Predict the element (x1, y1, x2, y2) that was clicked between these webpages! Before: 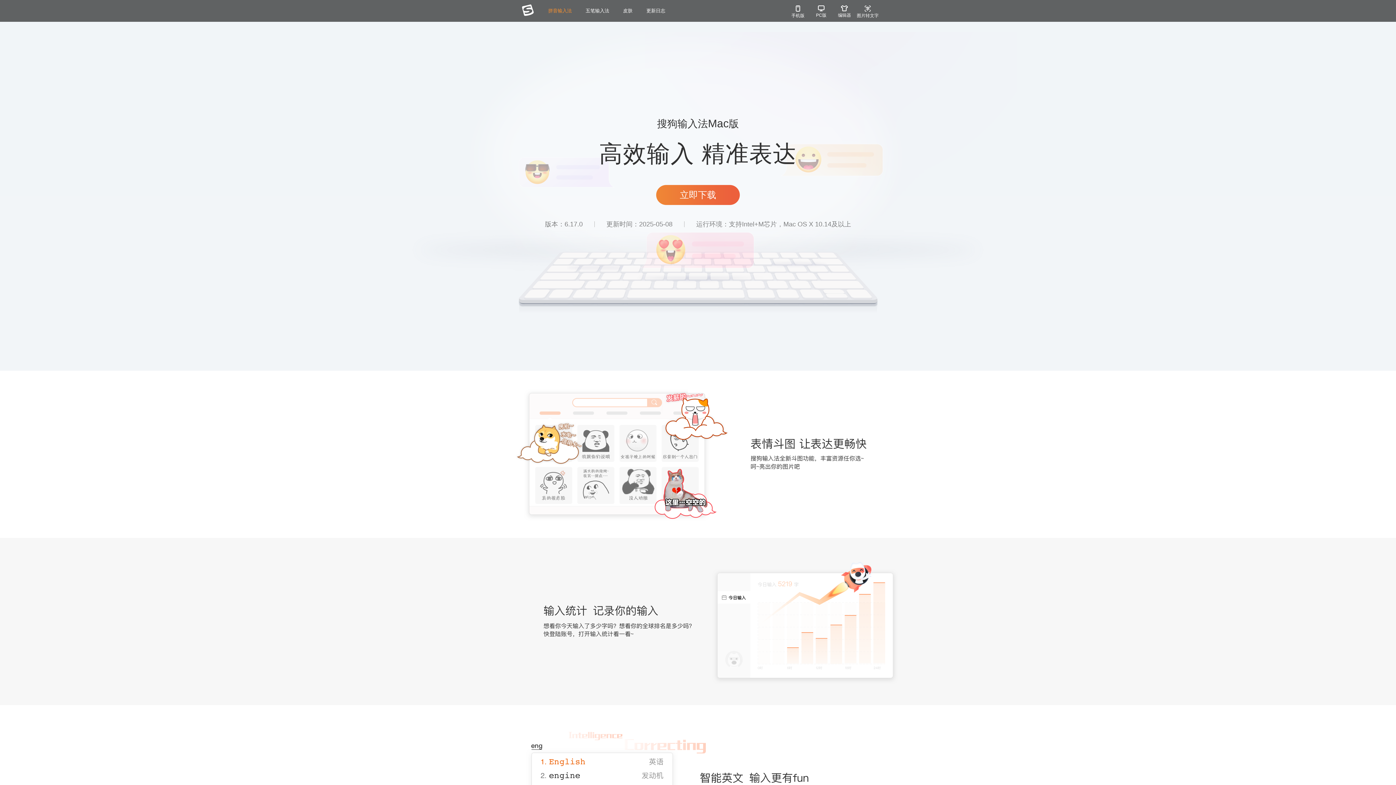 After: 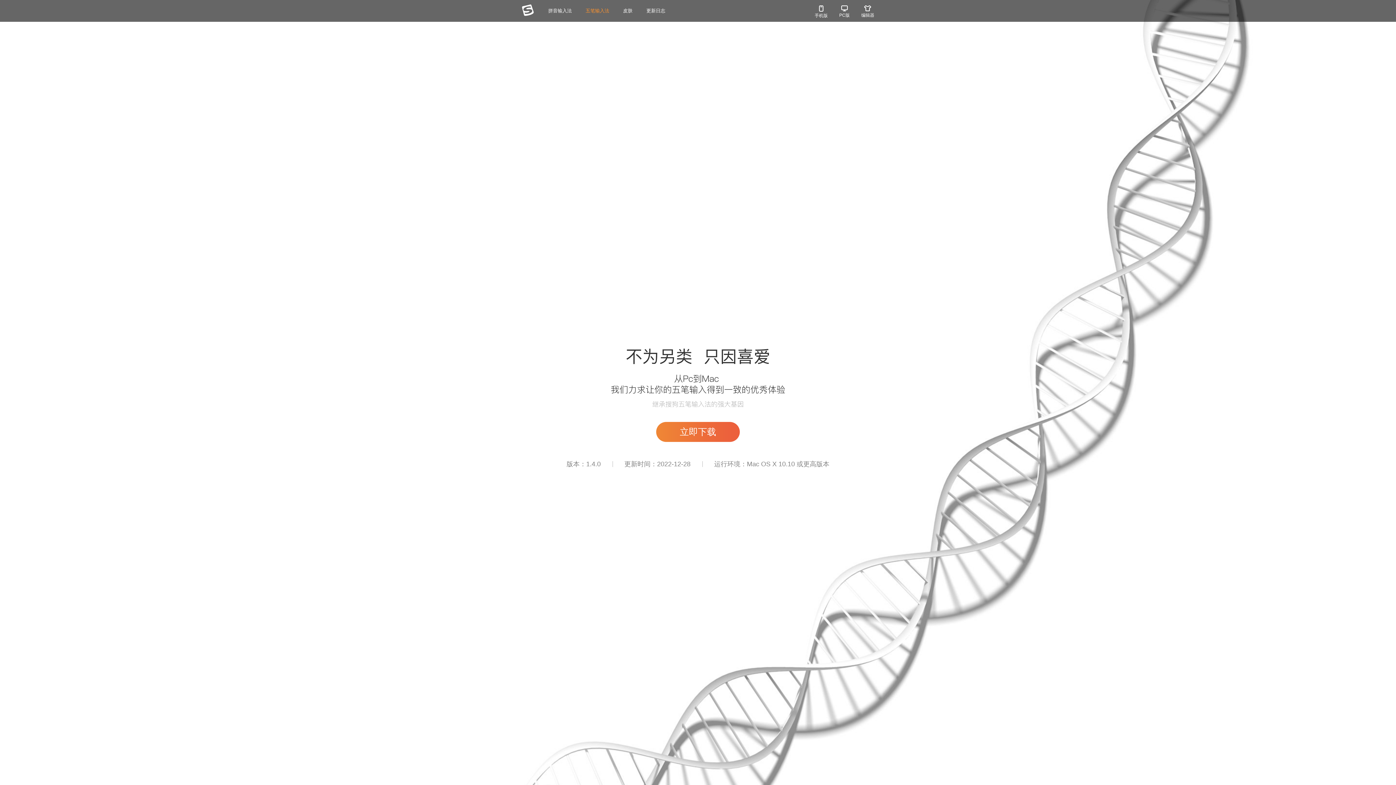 Action: label: 五笔输入法 bbox: (585, 5, 609, 16)